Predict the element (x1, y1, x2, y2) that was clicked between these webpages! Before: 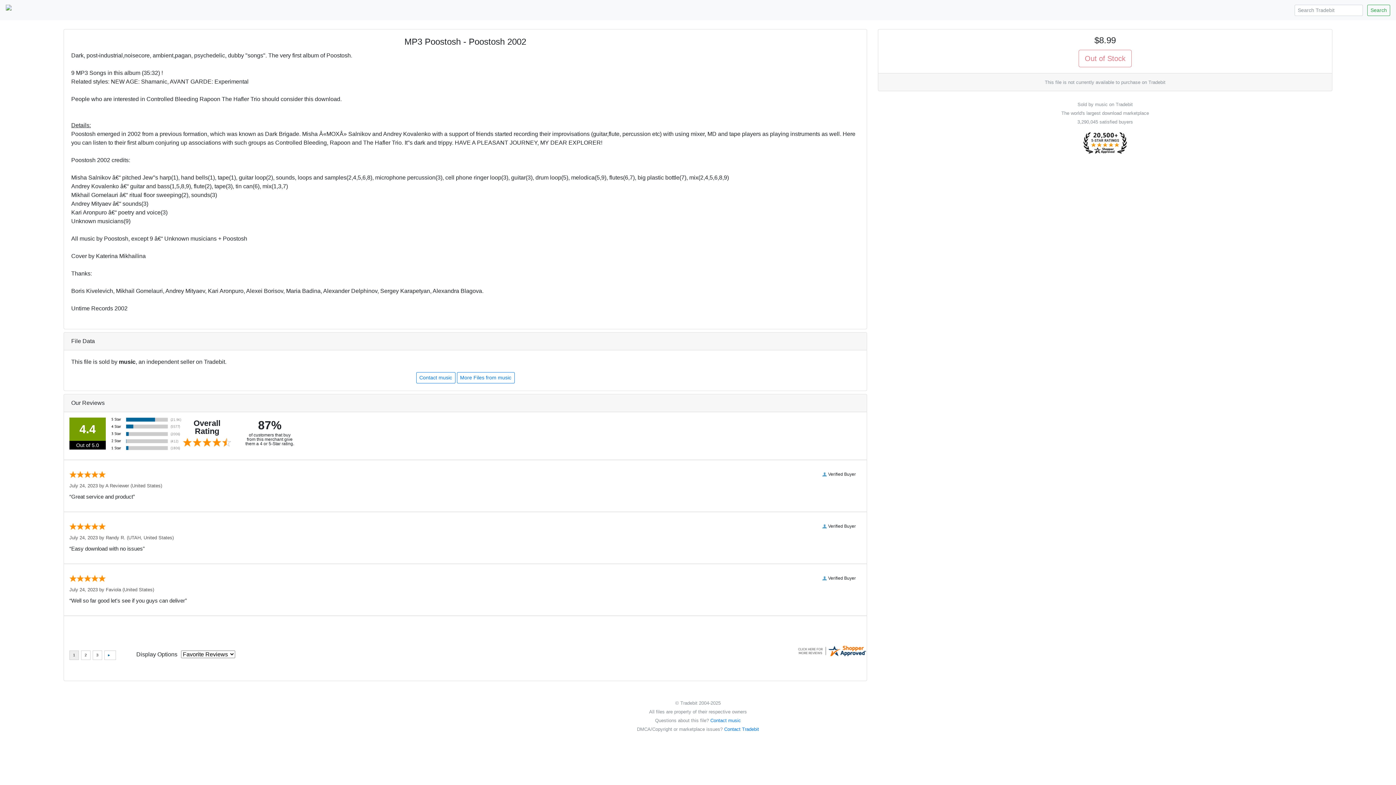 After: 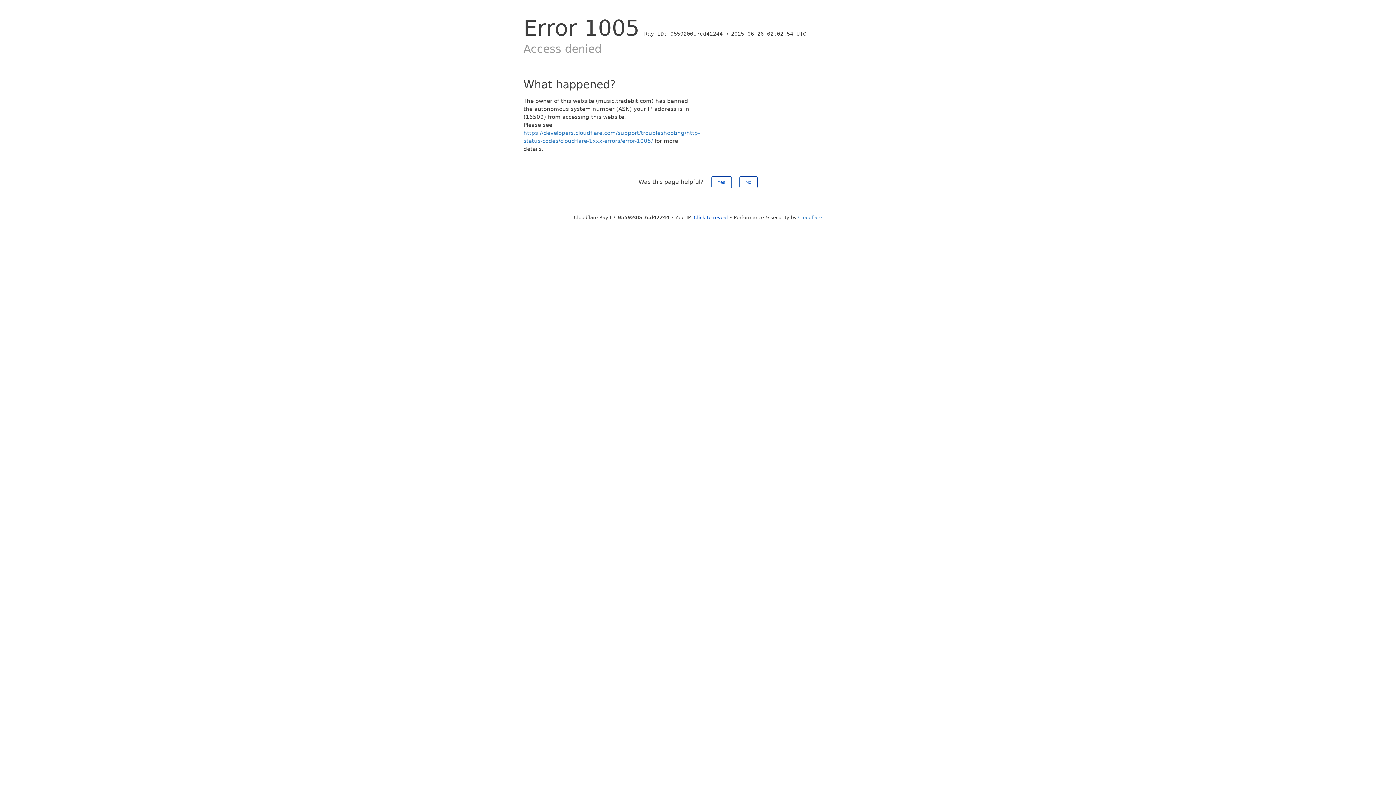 Action: bbox: (456, 372, 514, 383) label: More Files from music